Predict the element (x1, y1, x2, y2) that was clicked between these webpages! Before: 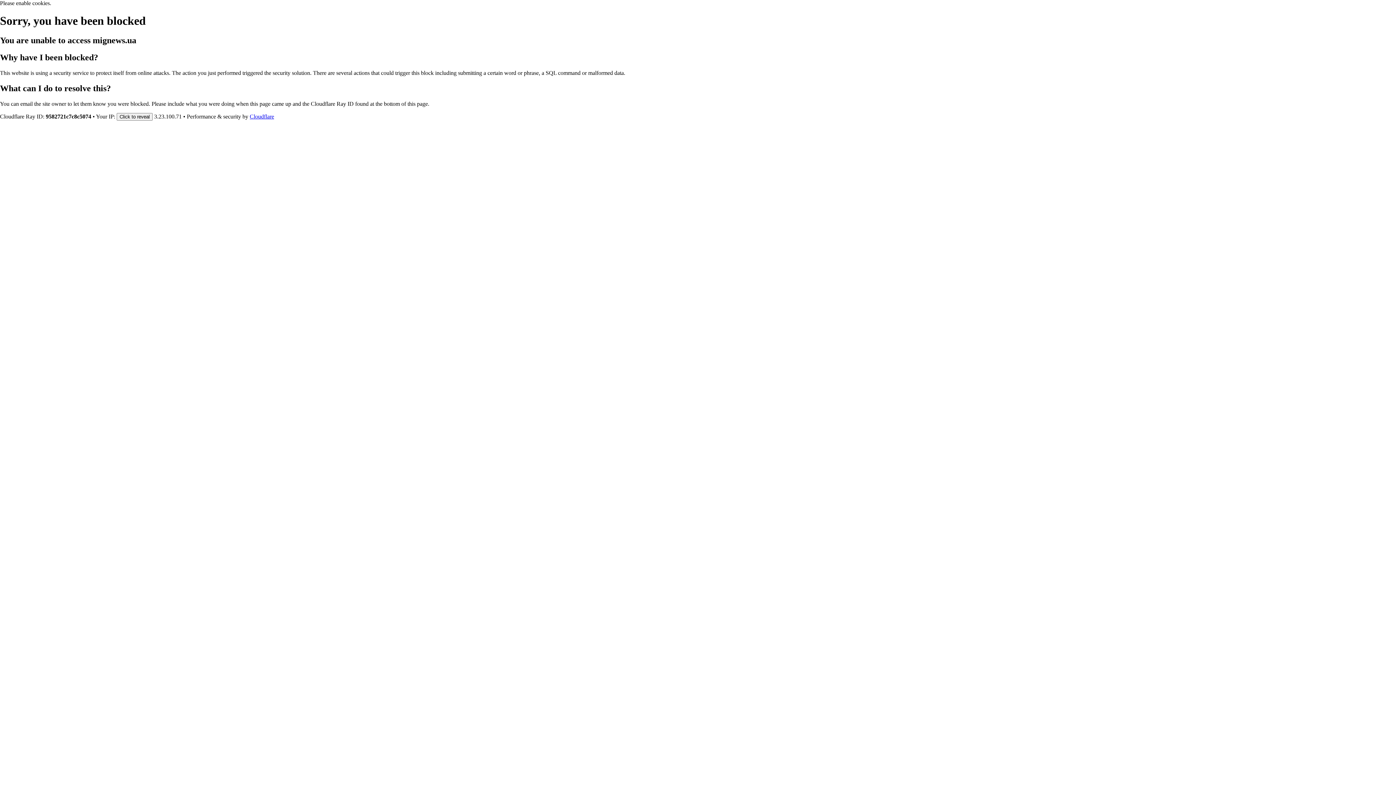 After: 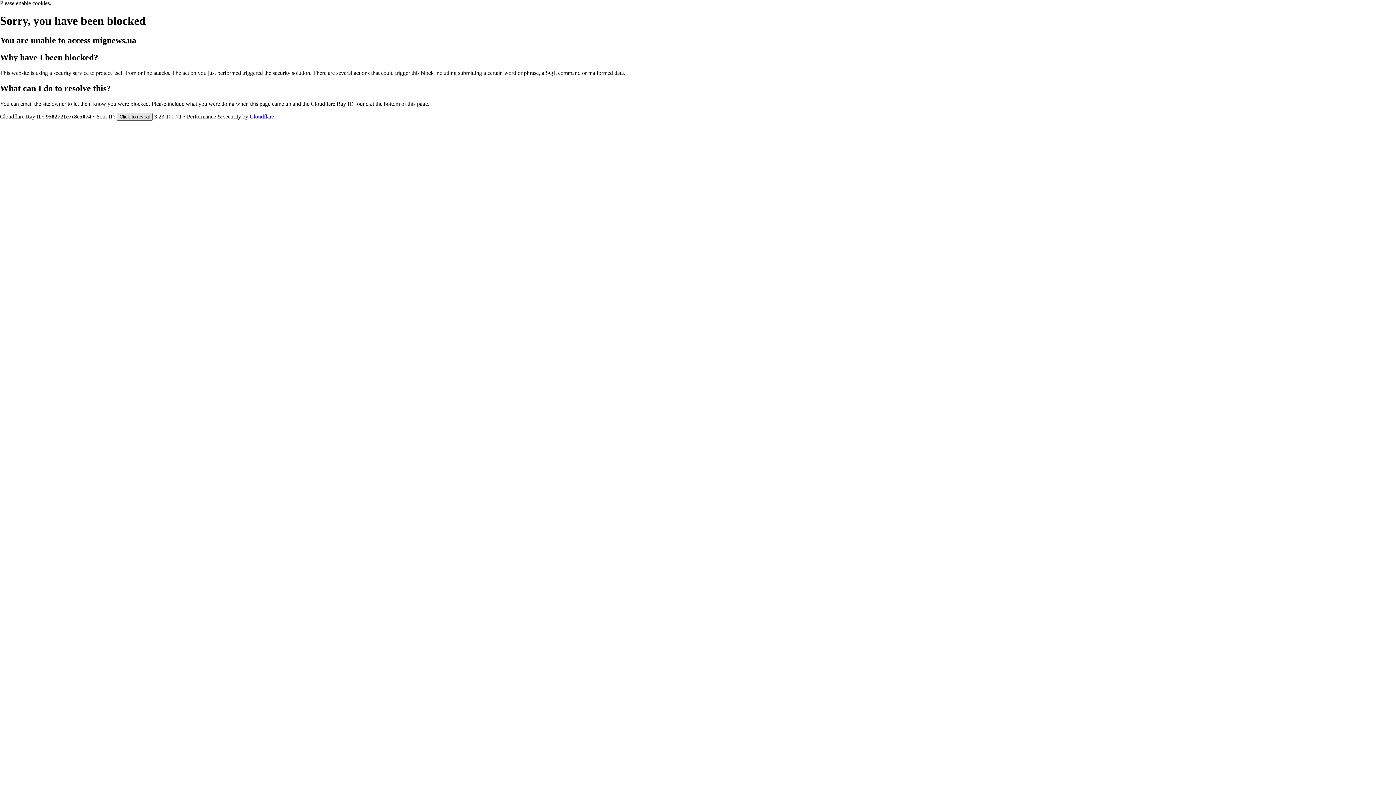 Action: label: Click to reveal bbox: (116, 112, 152, 120)